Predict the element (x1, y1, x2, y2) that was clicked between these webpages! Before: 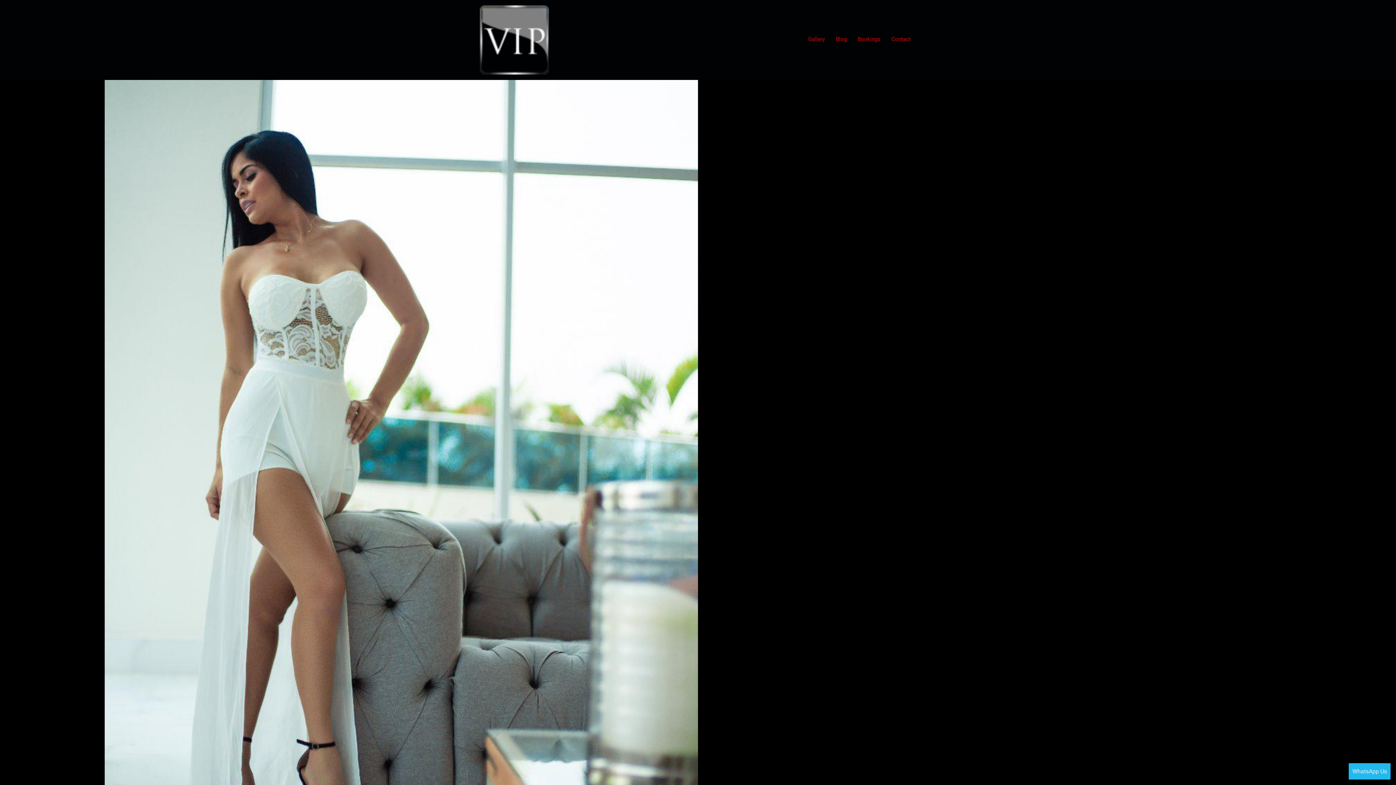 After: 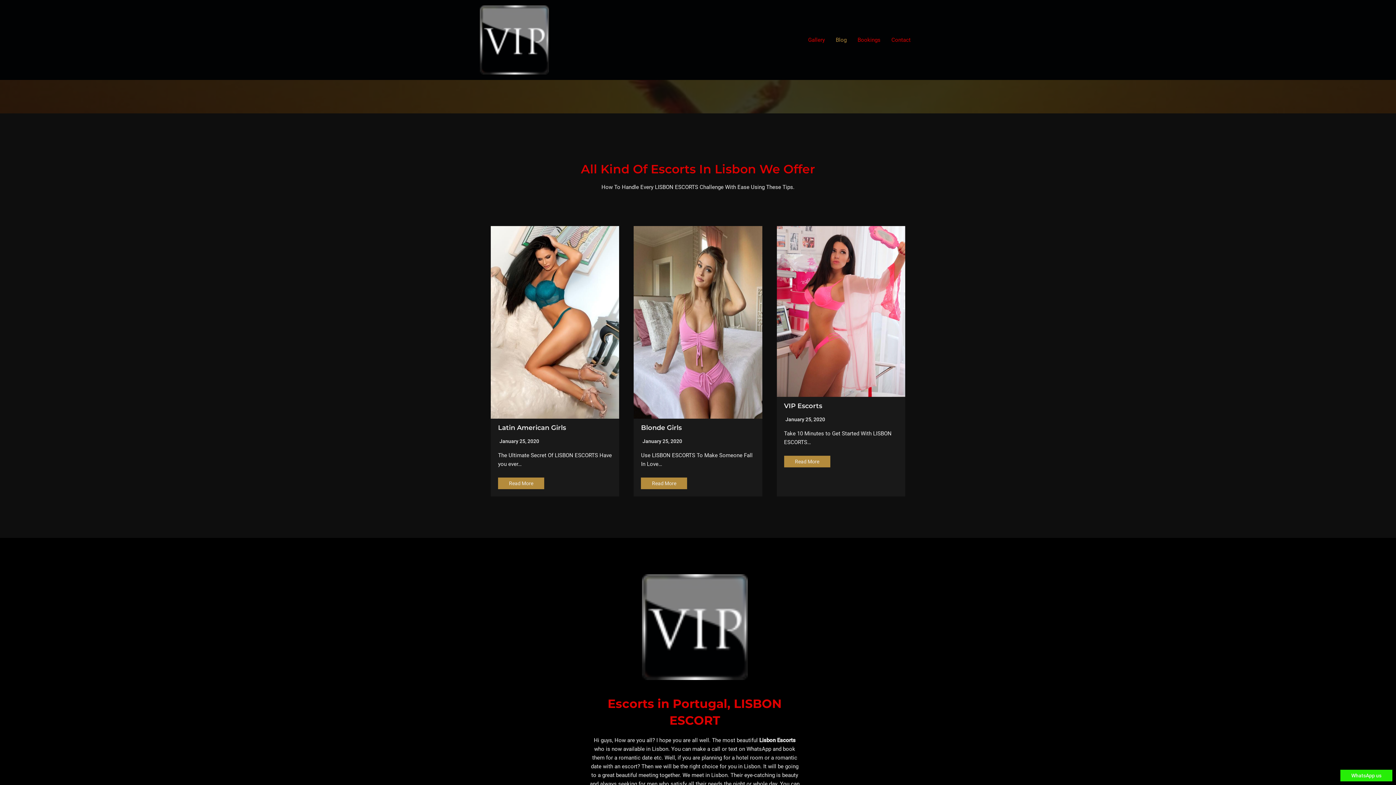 Action: bbox: (830, 34, 852, 43) label: Blog